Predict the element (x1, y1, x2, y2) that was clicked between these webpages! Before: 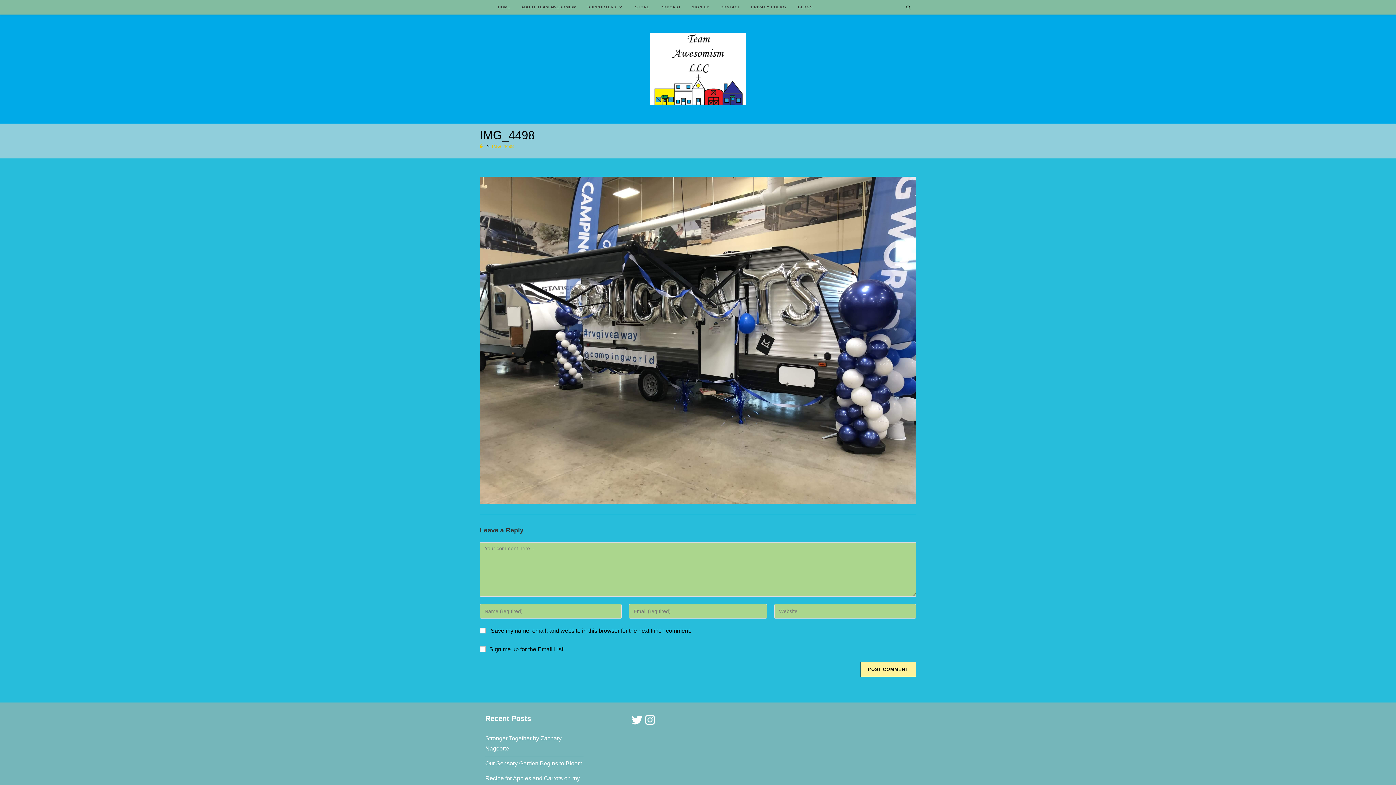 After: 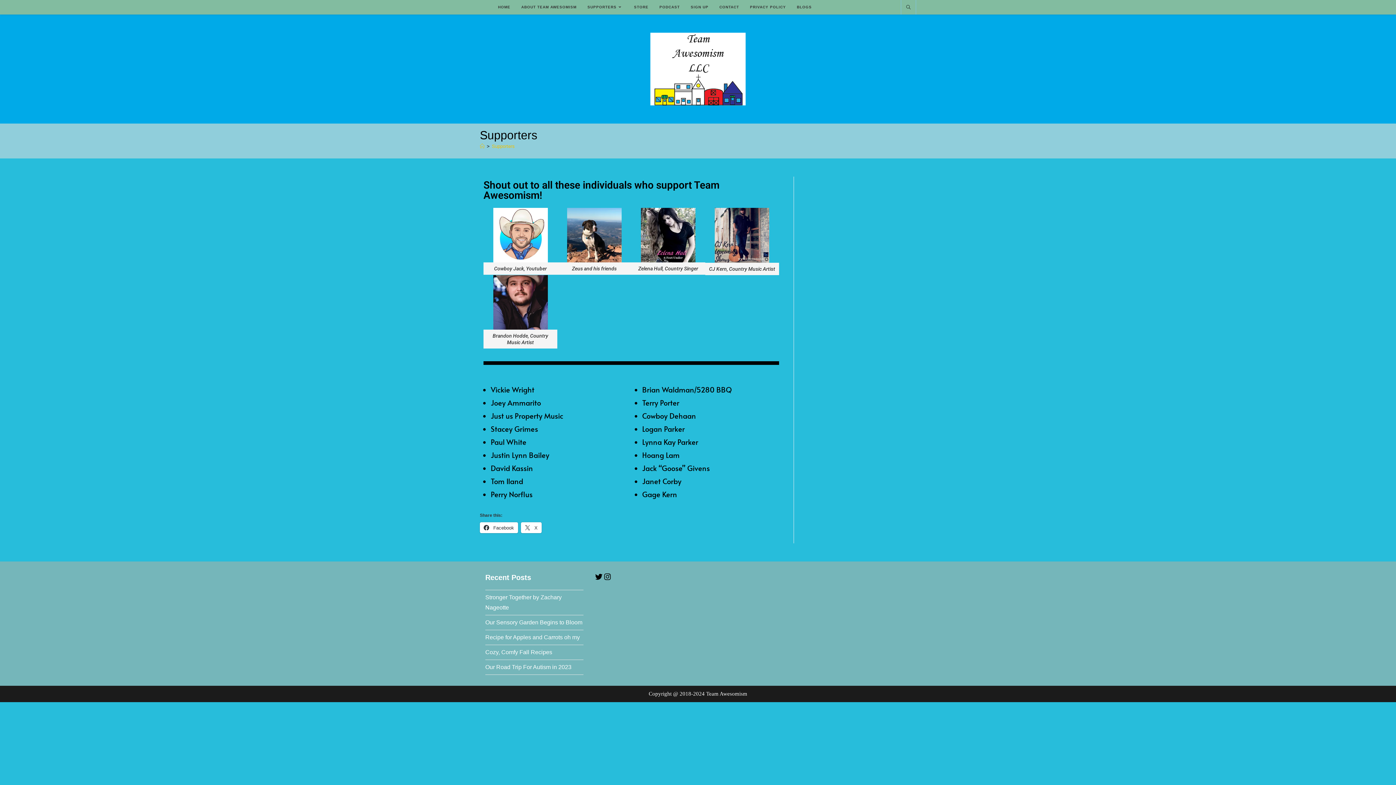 Action: bbox: (582, 0, 629, 14) label: SUPPORTERS